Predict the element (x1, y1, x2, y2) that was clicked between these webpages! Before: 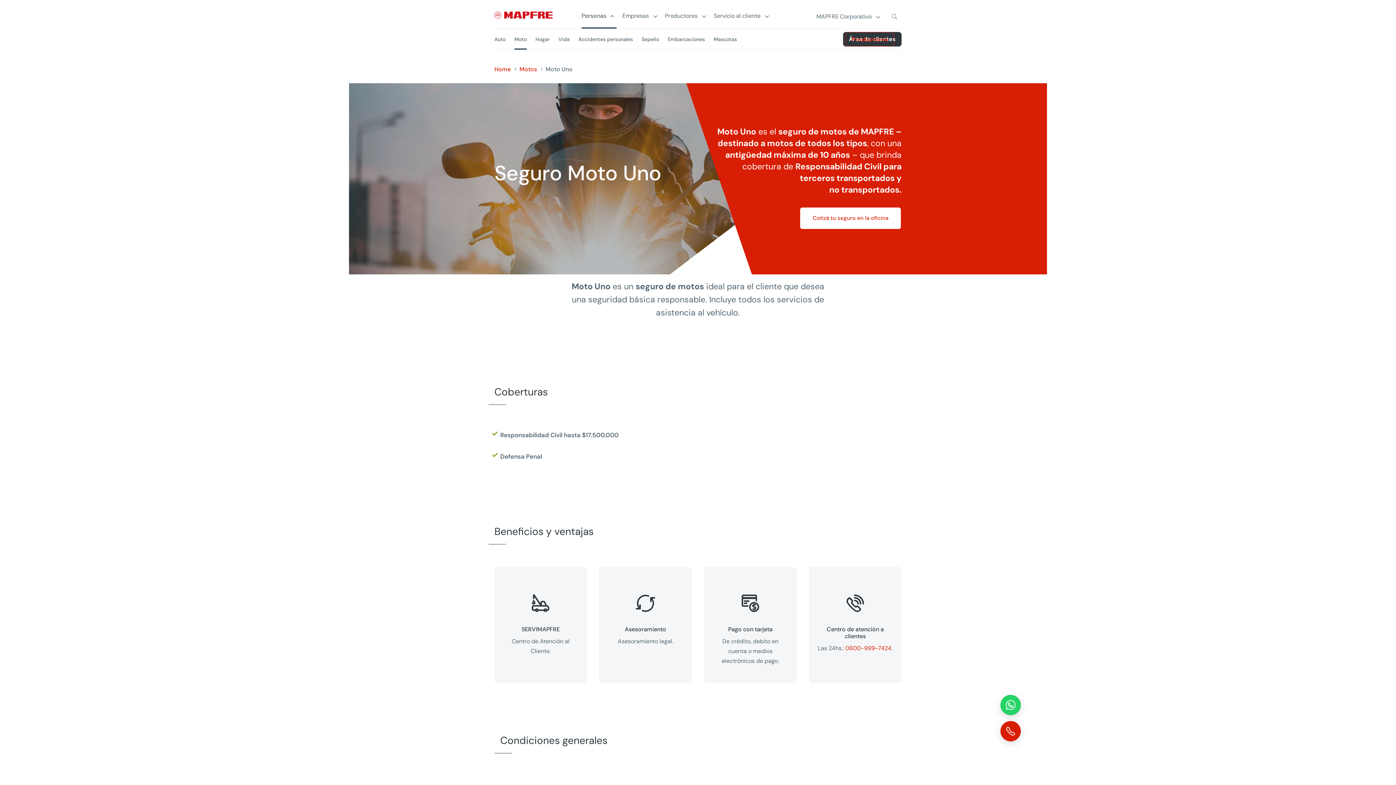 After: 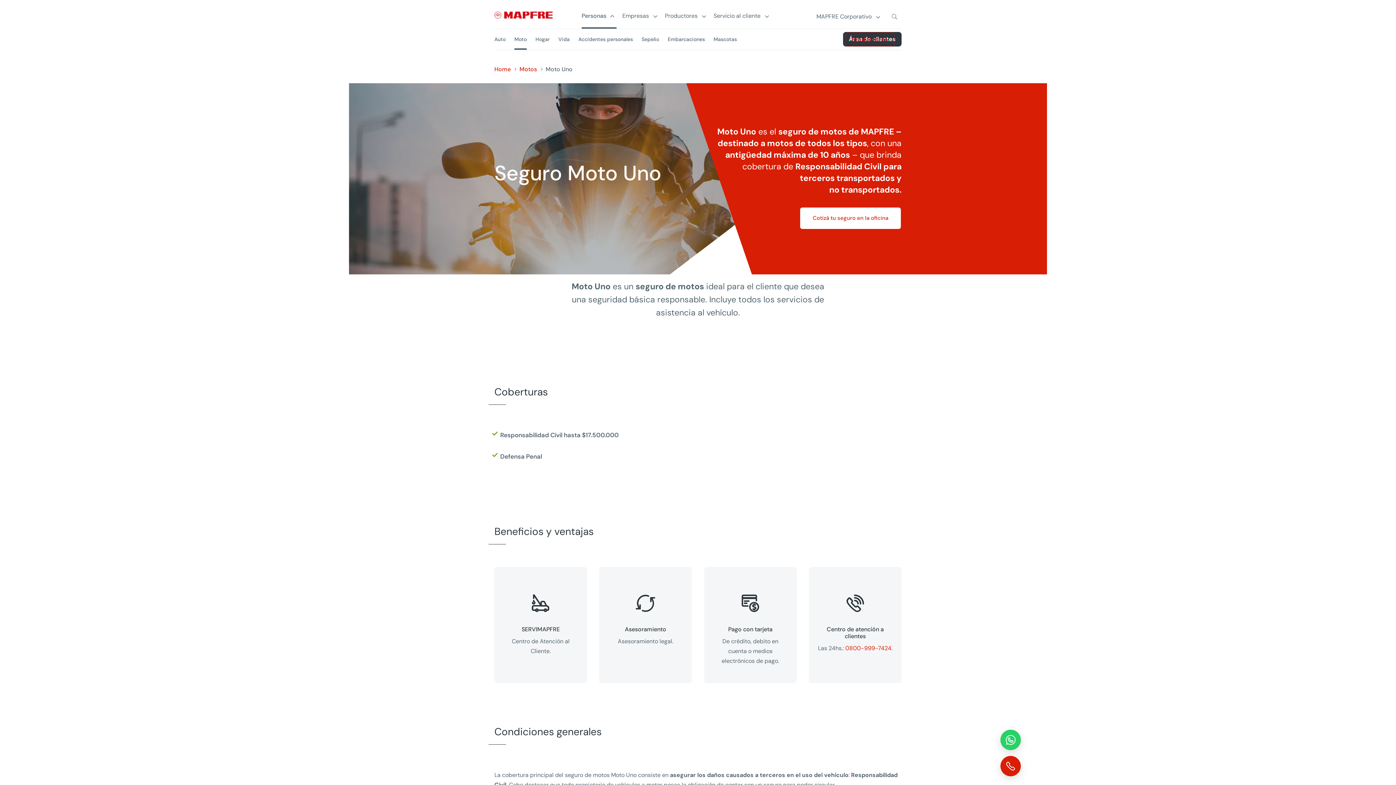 Action: label: Productores bbox: (846, 32, 894, 46)